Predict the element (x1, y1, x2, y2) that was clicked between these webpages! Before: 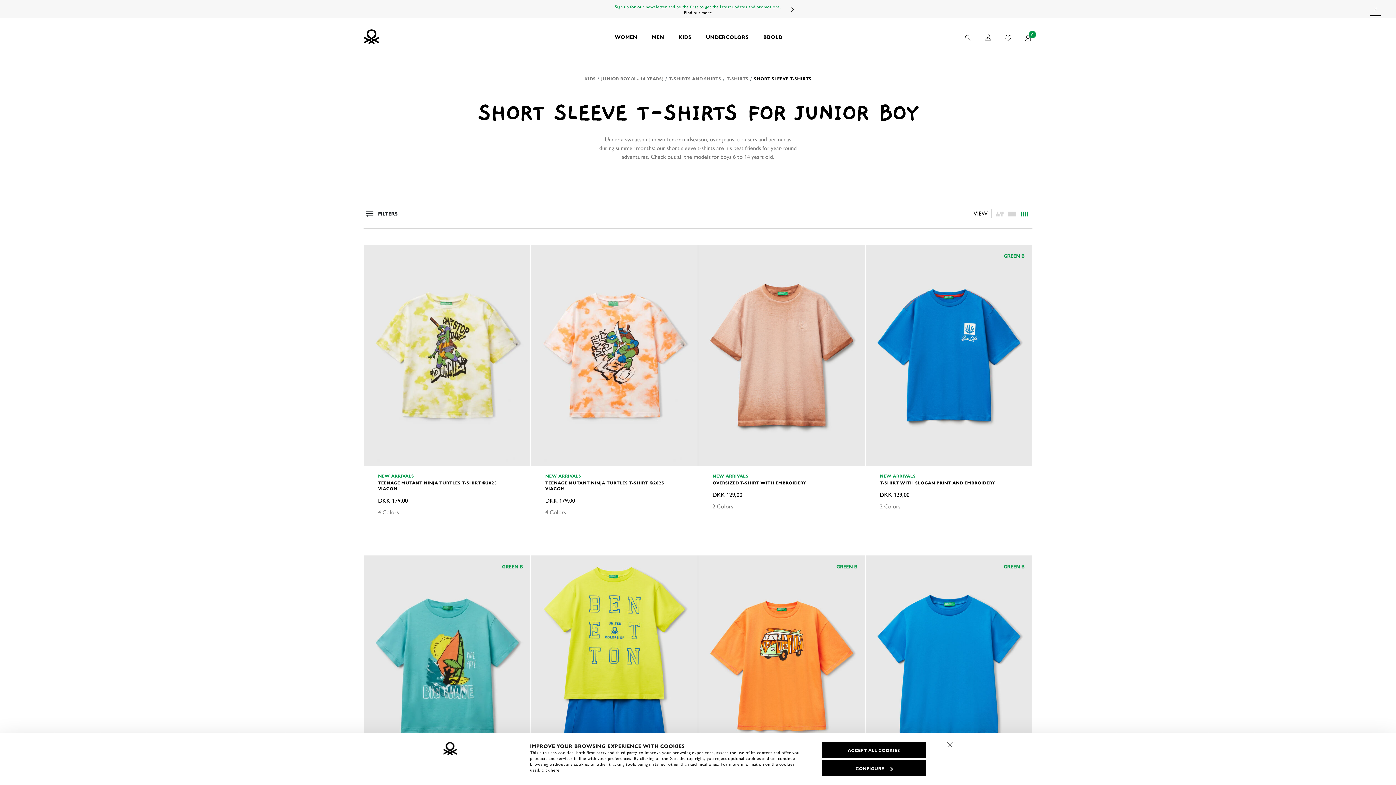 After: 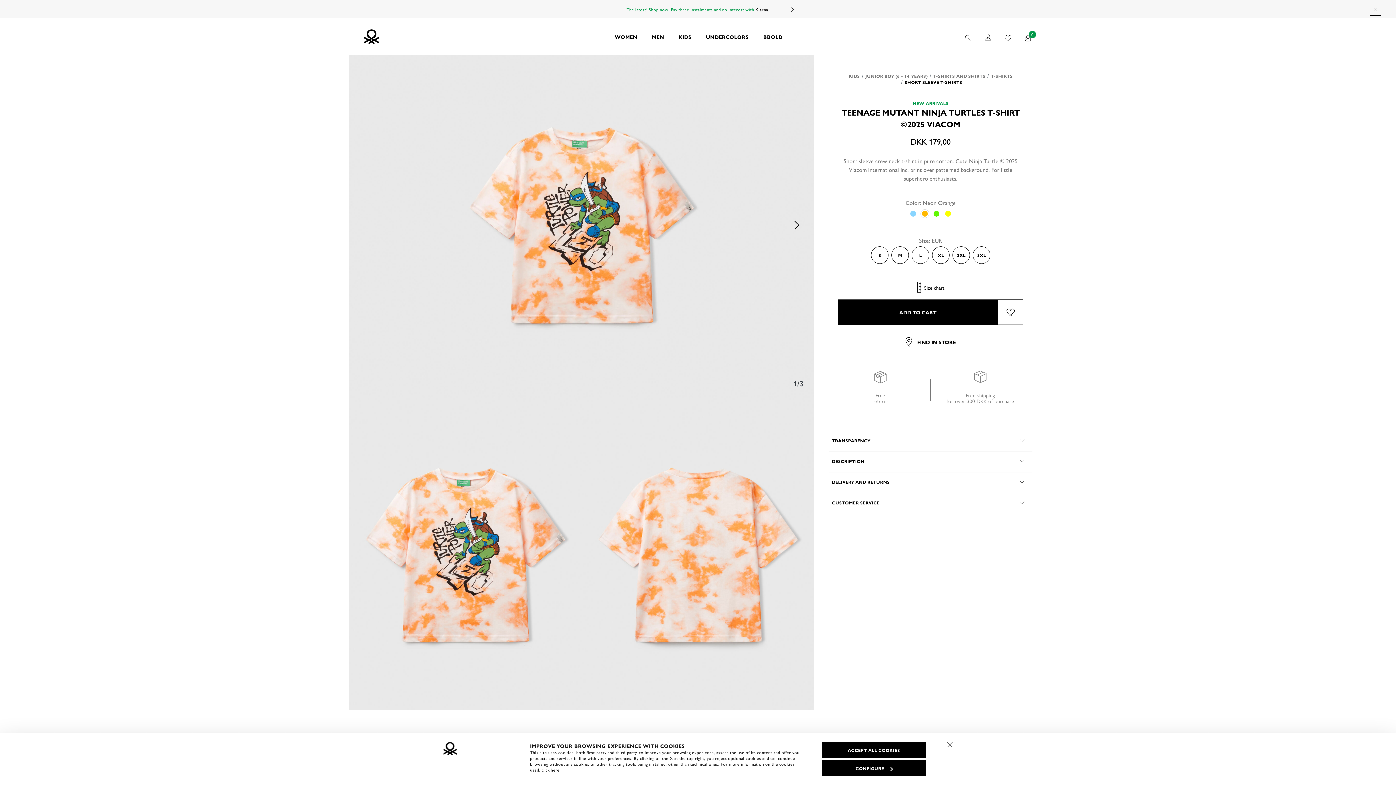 Action: bbox: (531, 244, 697, 466)